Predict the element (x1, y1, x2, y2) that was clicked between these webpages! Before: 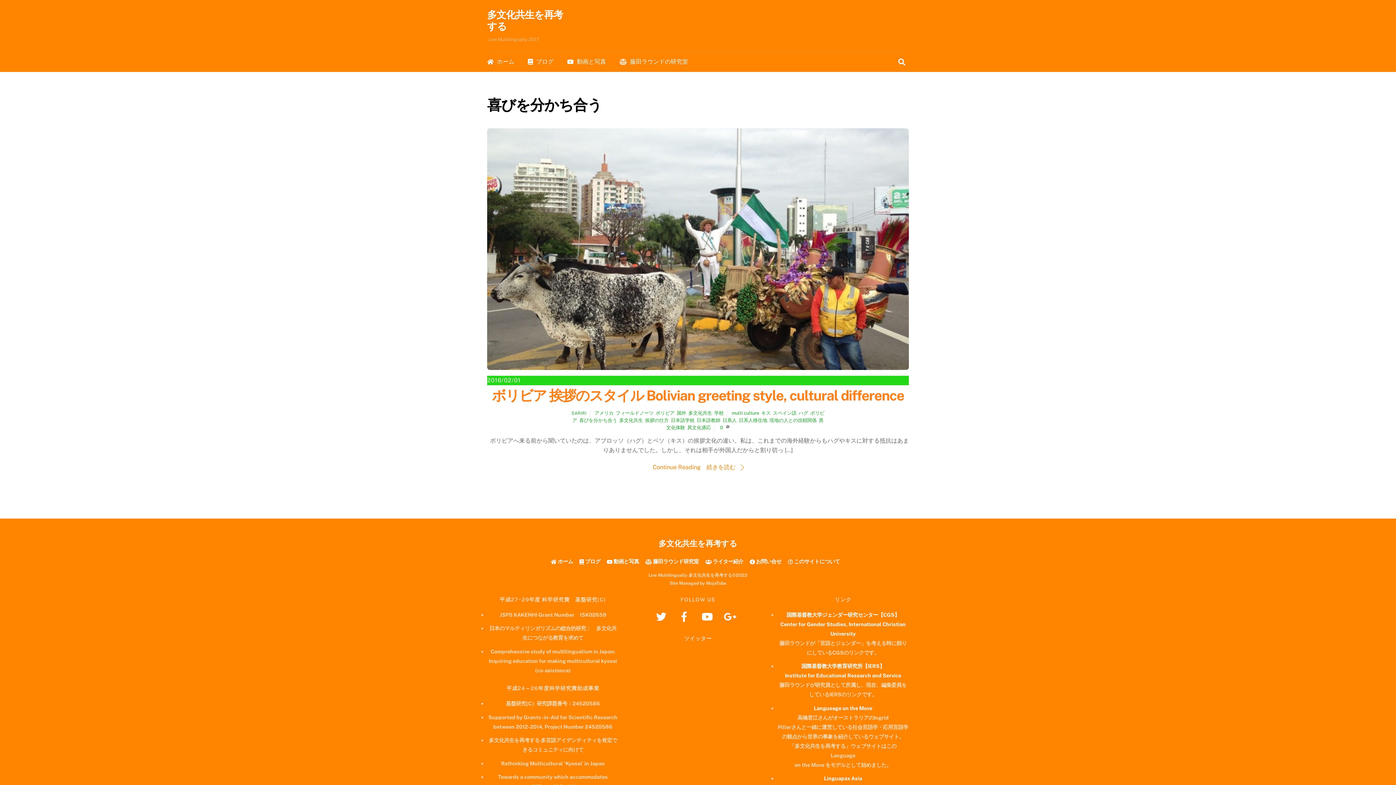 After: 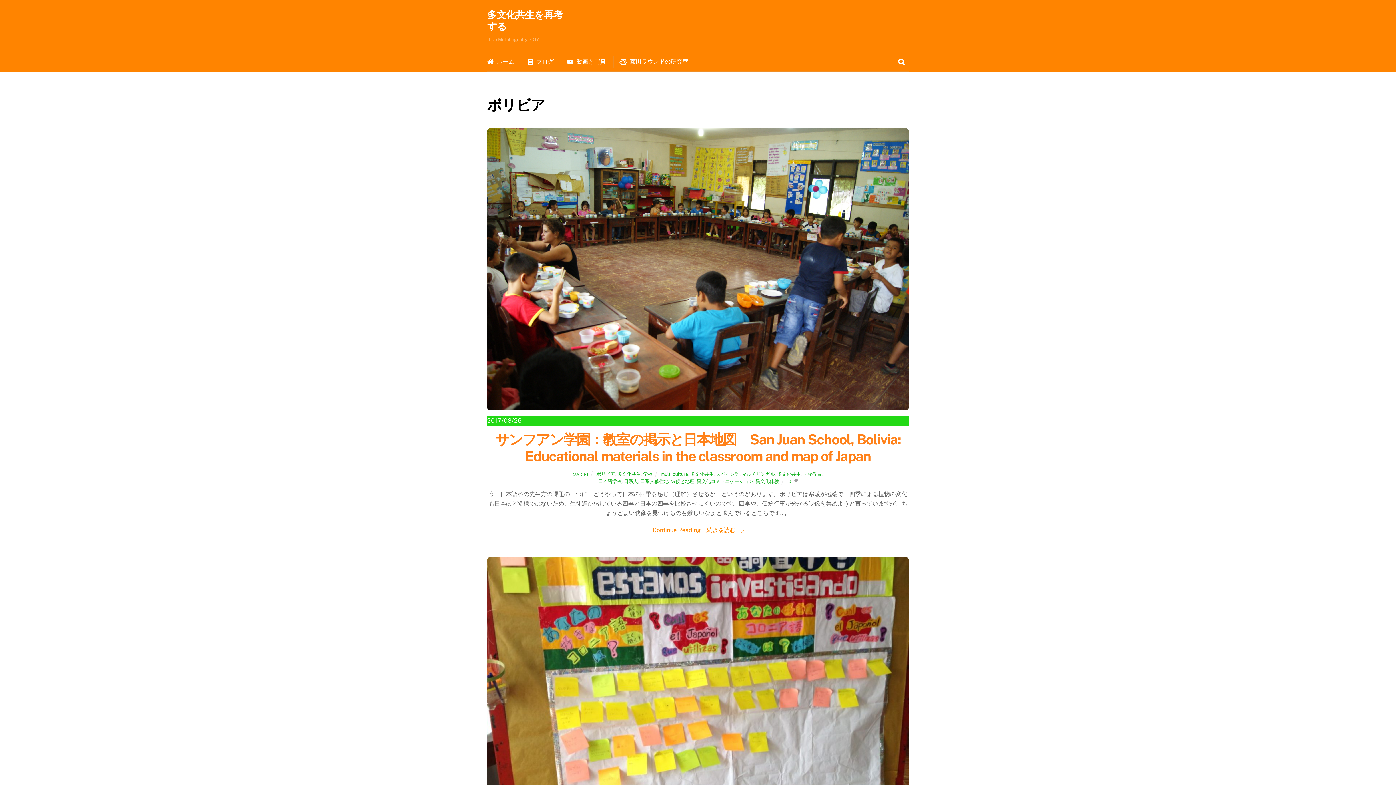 Action: bbox: (655, 410, 674, 416) label: ボリビア